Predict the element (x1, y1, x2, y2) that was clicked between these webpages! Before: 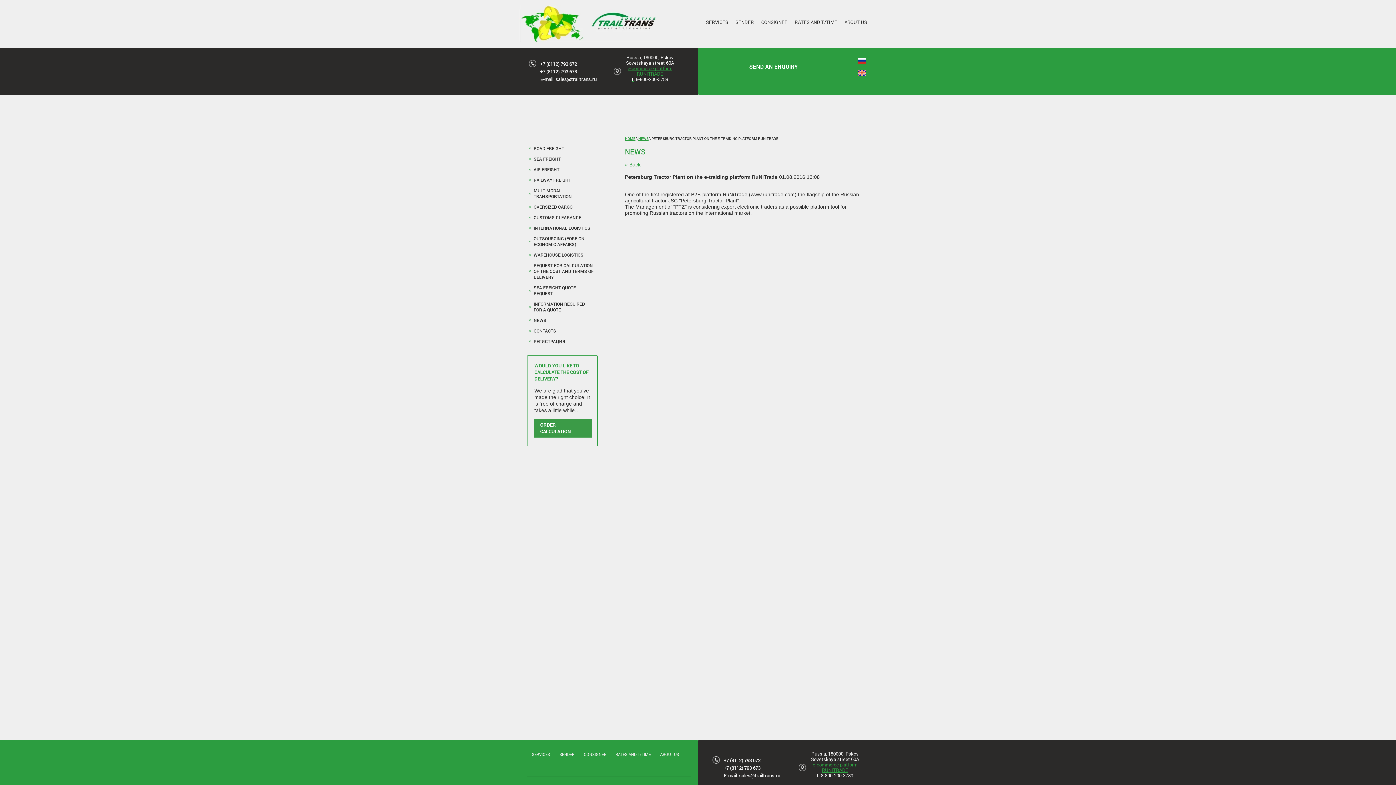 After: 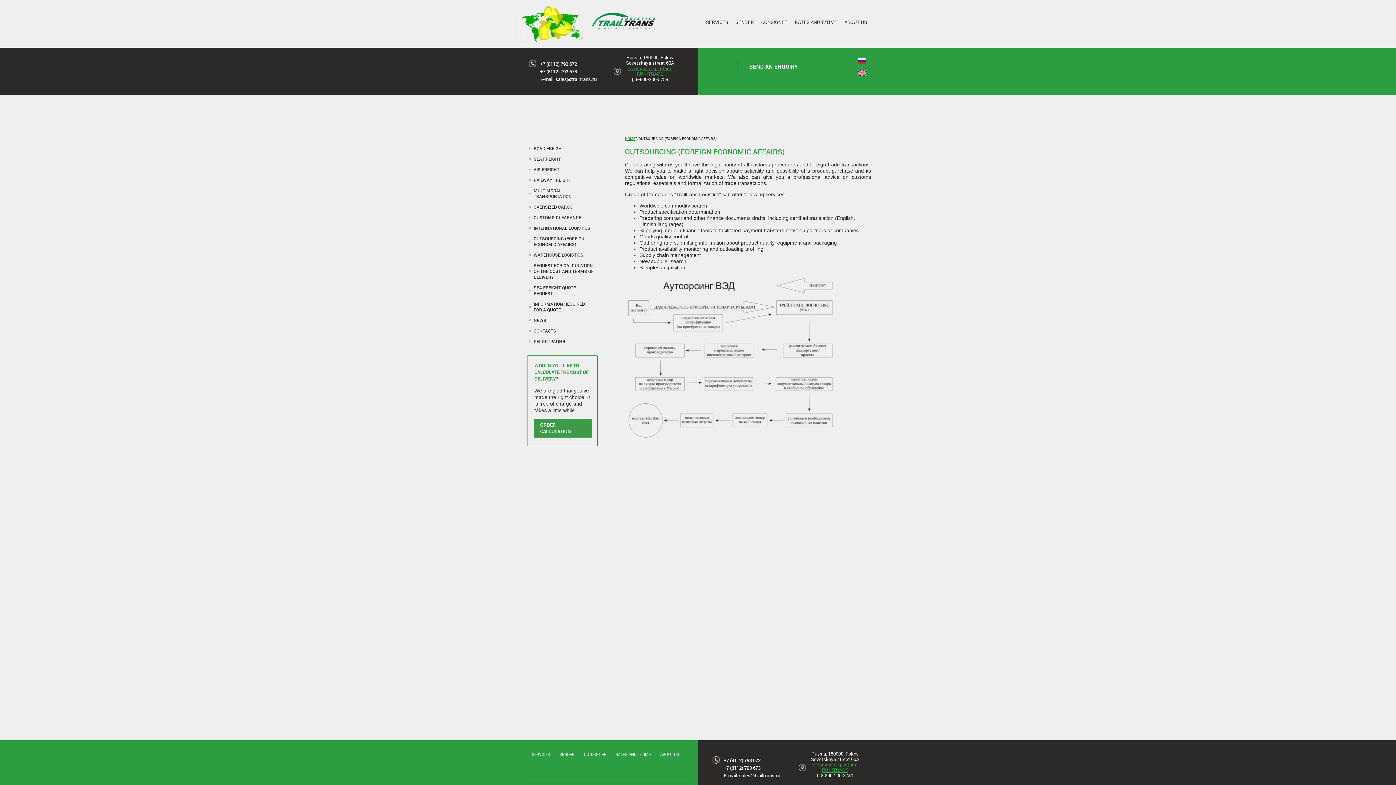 Action: label: OUTSOURCING (FOREIGN ECONOMIC AFFAIRS) bbox: (527, 233, 597, 249)